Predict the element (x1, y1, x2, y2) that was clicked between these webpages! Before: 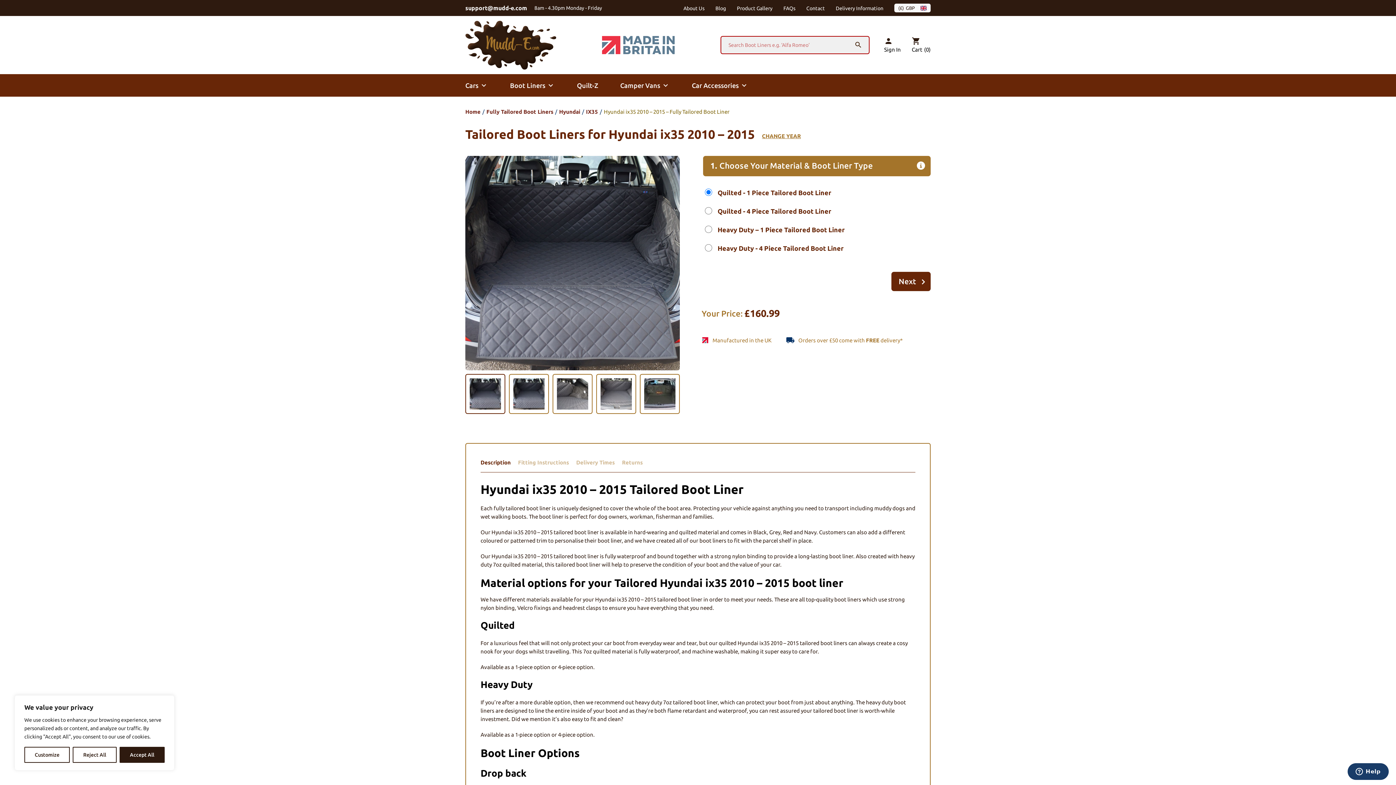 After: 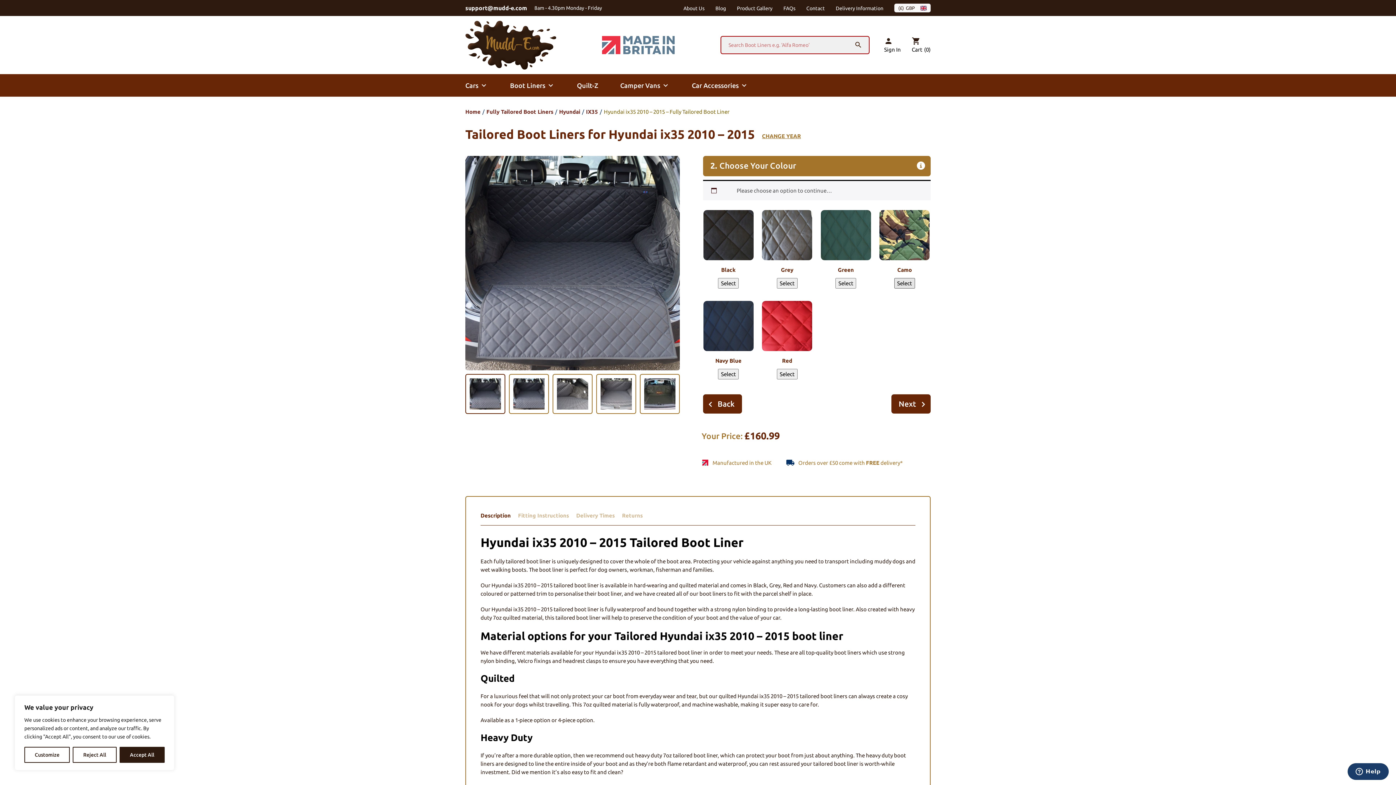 Action: label: Go to Choose Your Colour bbox: (891, 272, 930, 291)